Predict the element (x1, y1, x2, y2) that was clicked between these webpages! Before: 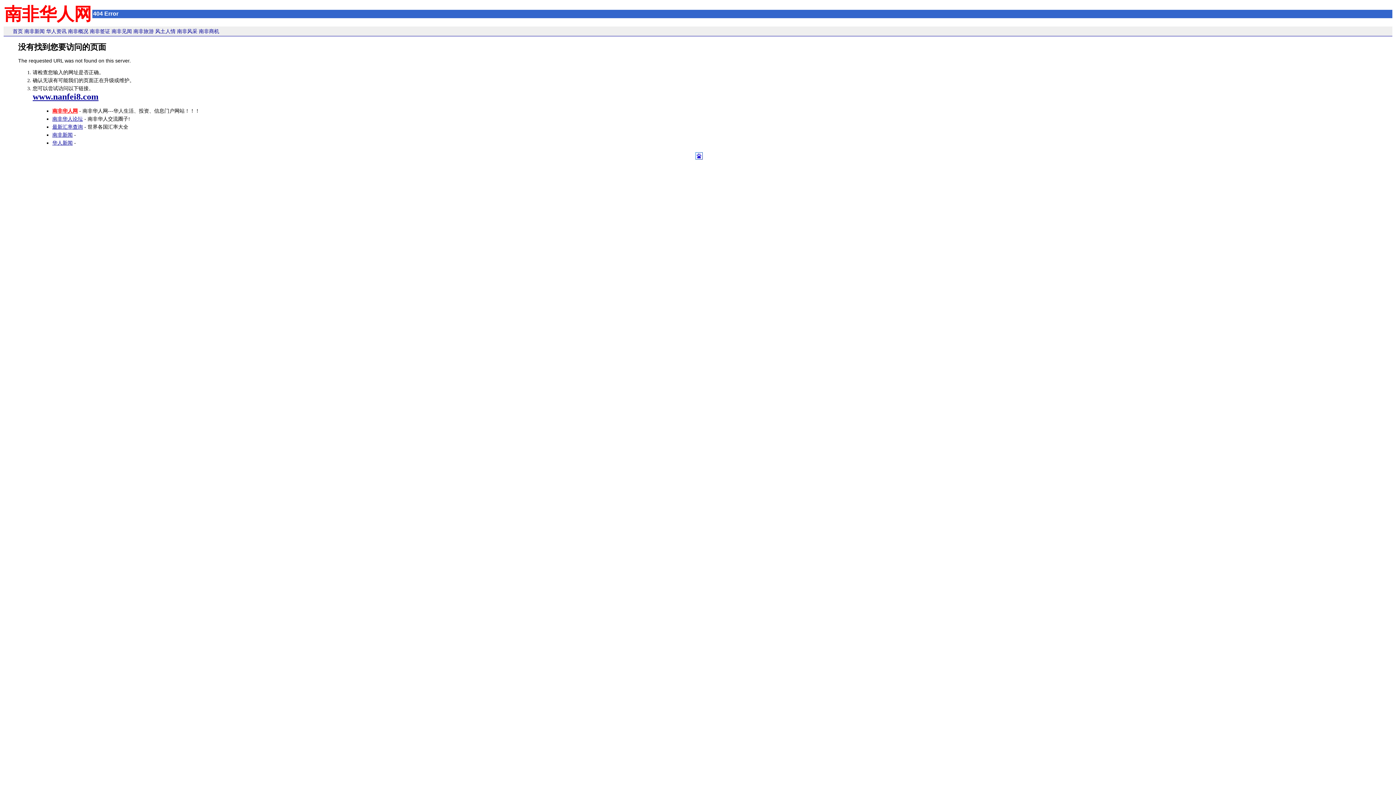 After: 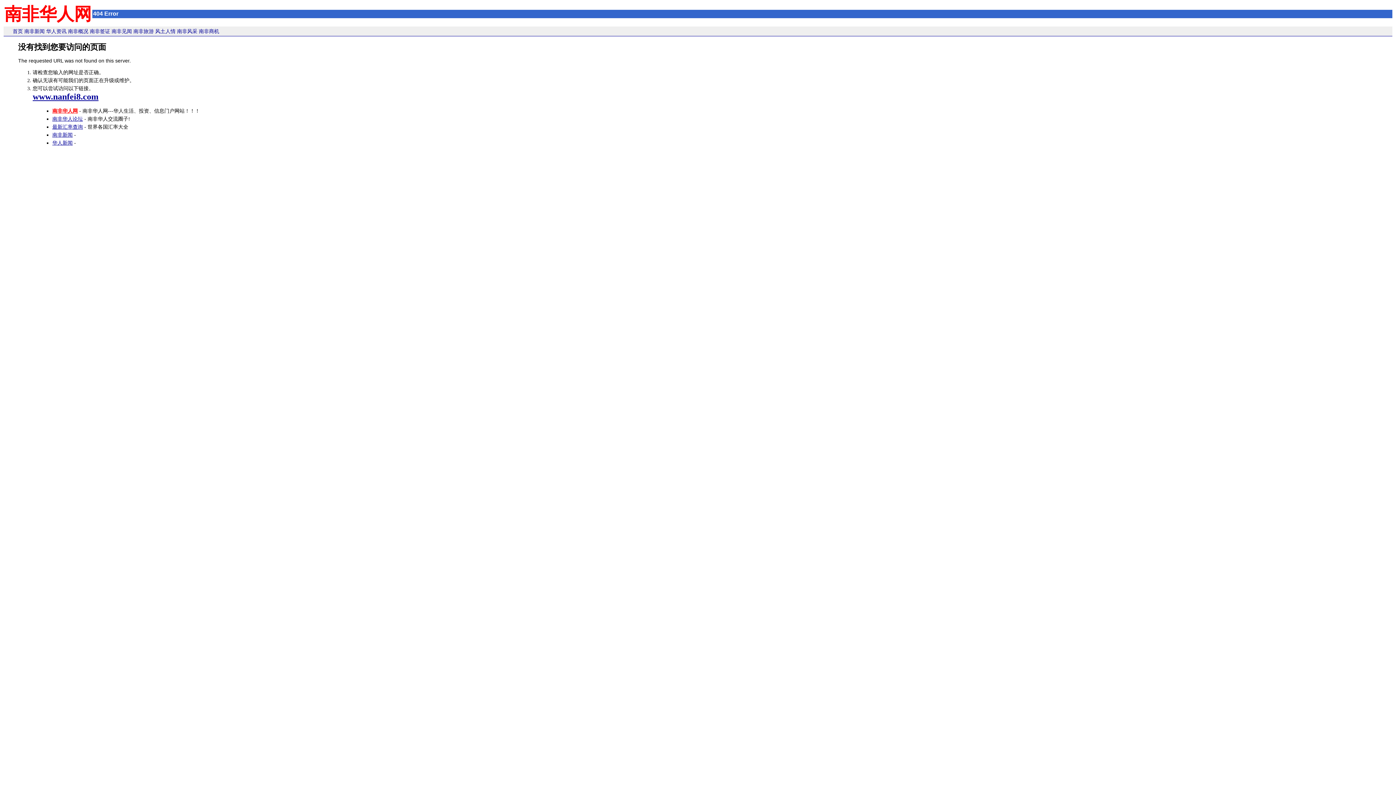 Action: bbox: (52, 116, 82, 121) label: 南非华人论坛